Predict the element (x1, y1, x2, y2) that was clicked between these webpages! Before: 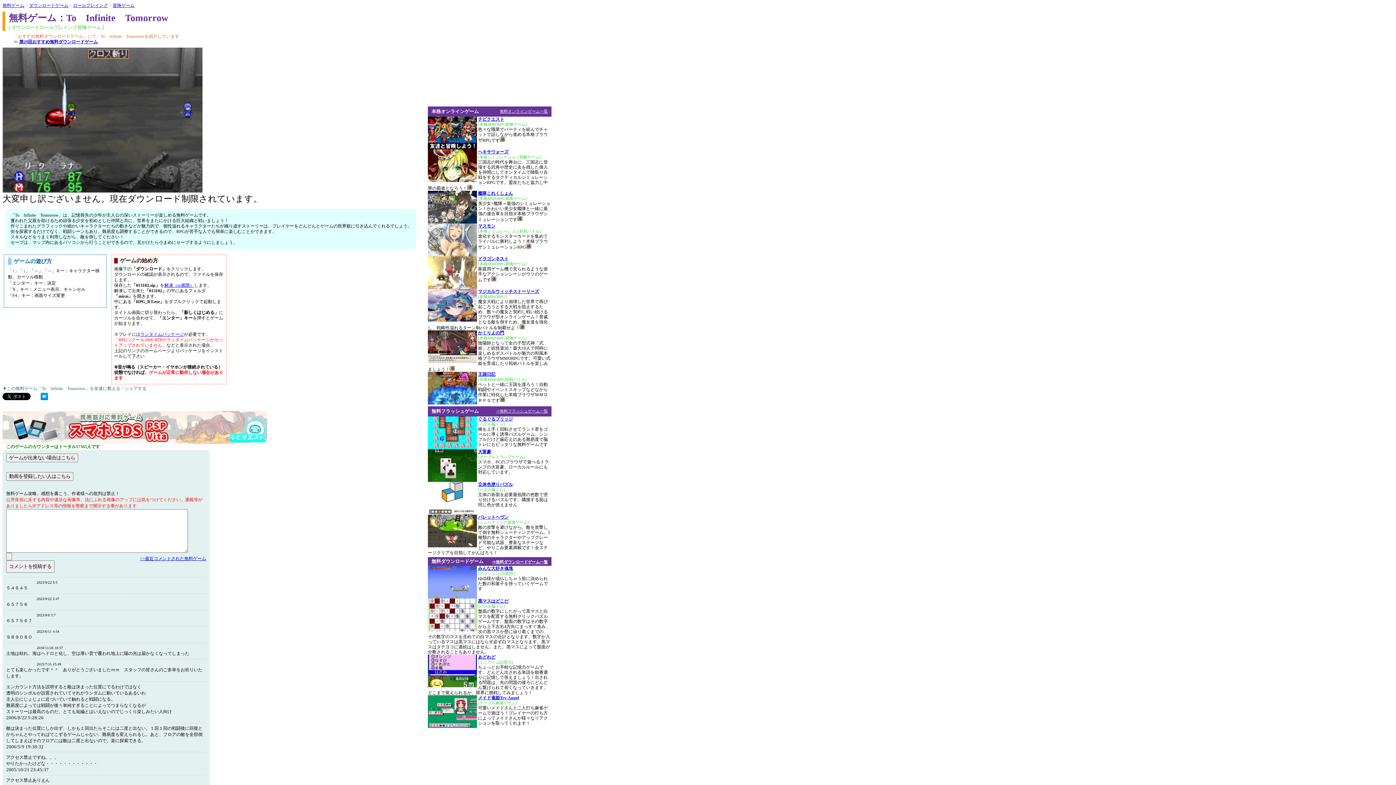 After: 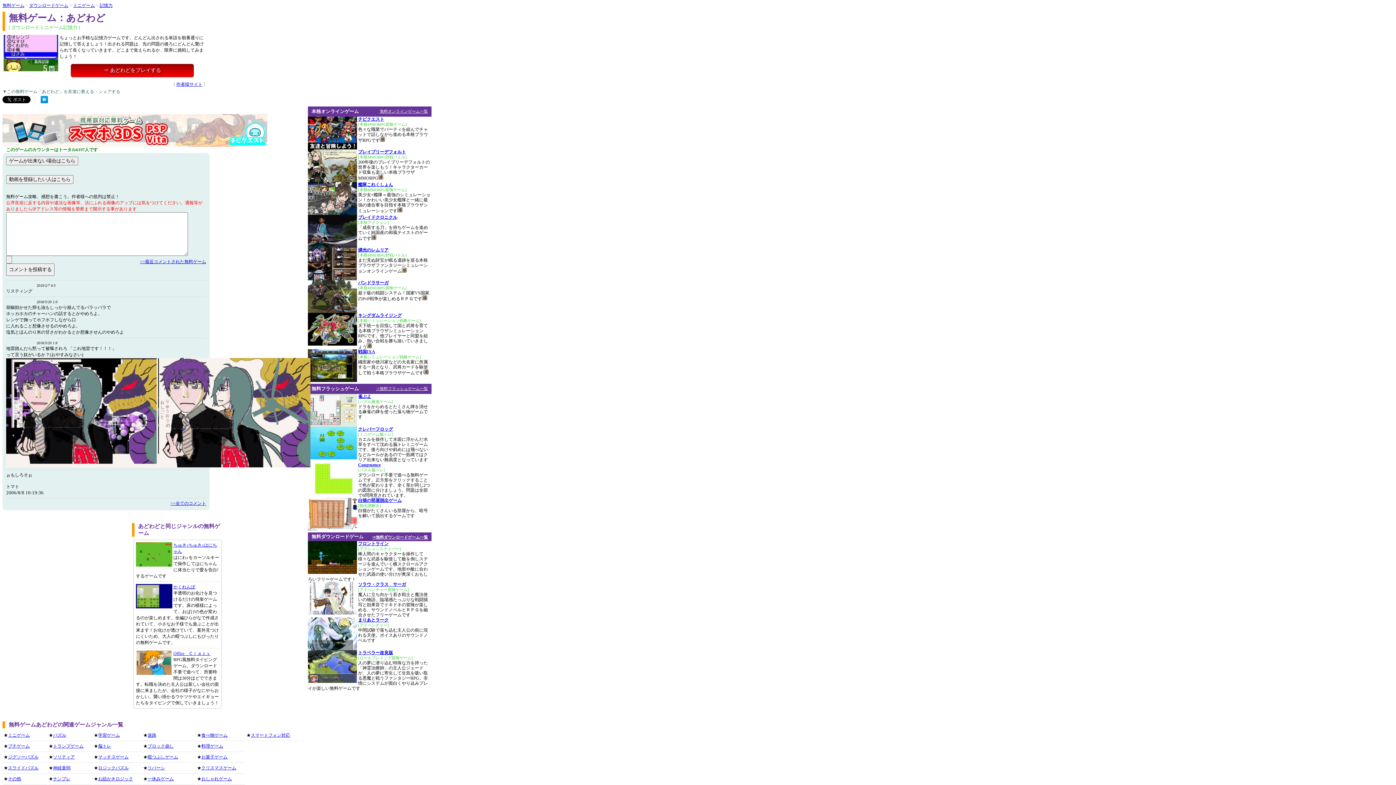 Action: label: あどわど bbox: (478, 654, 495, 660)